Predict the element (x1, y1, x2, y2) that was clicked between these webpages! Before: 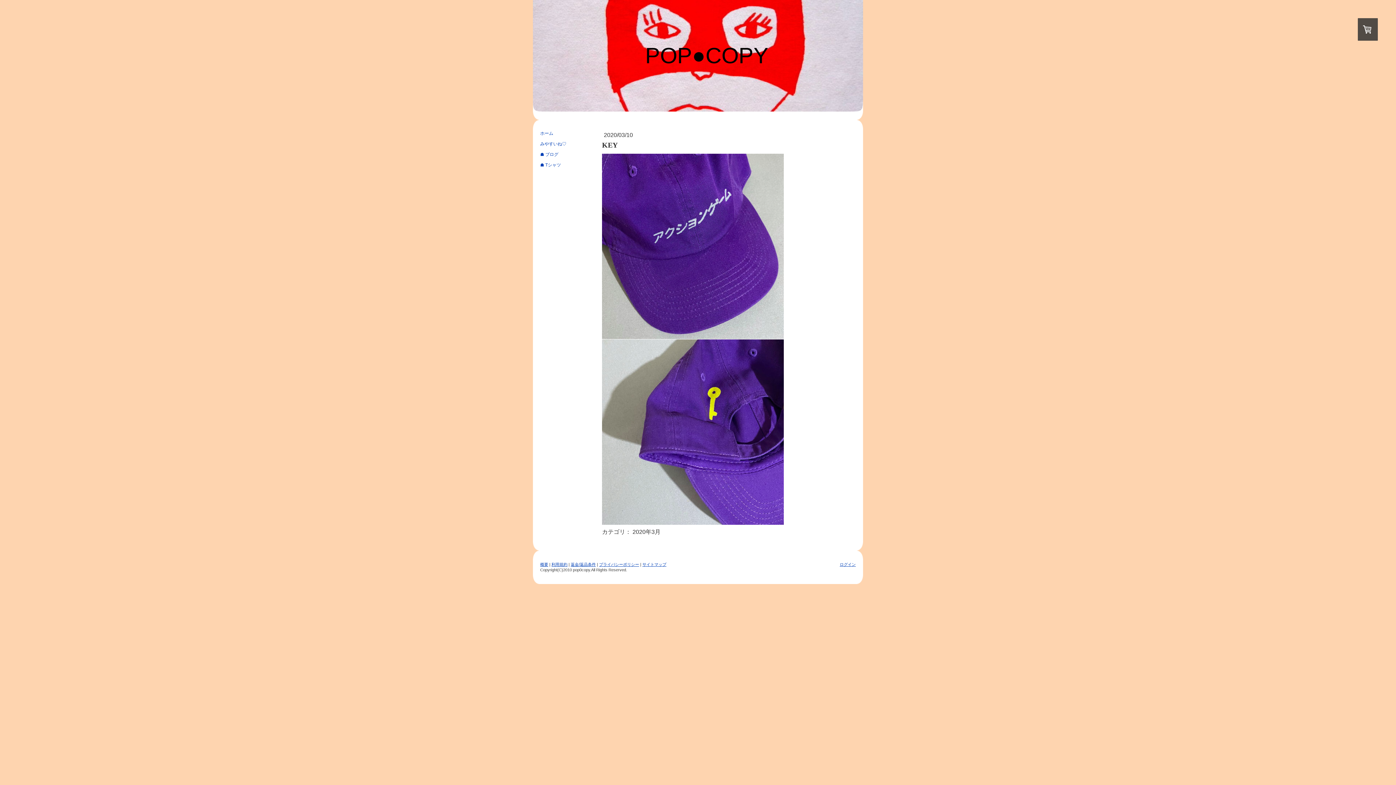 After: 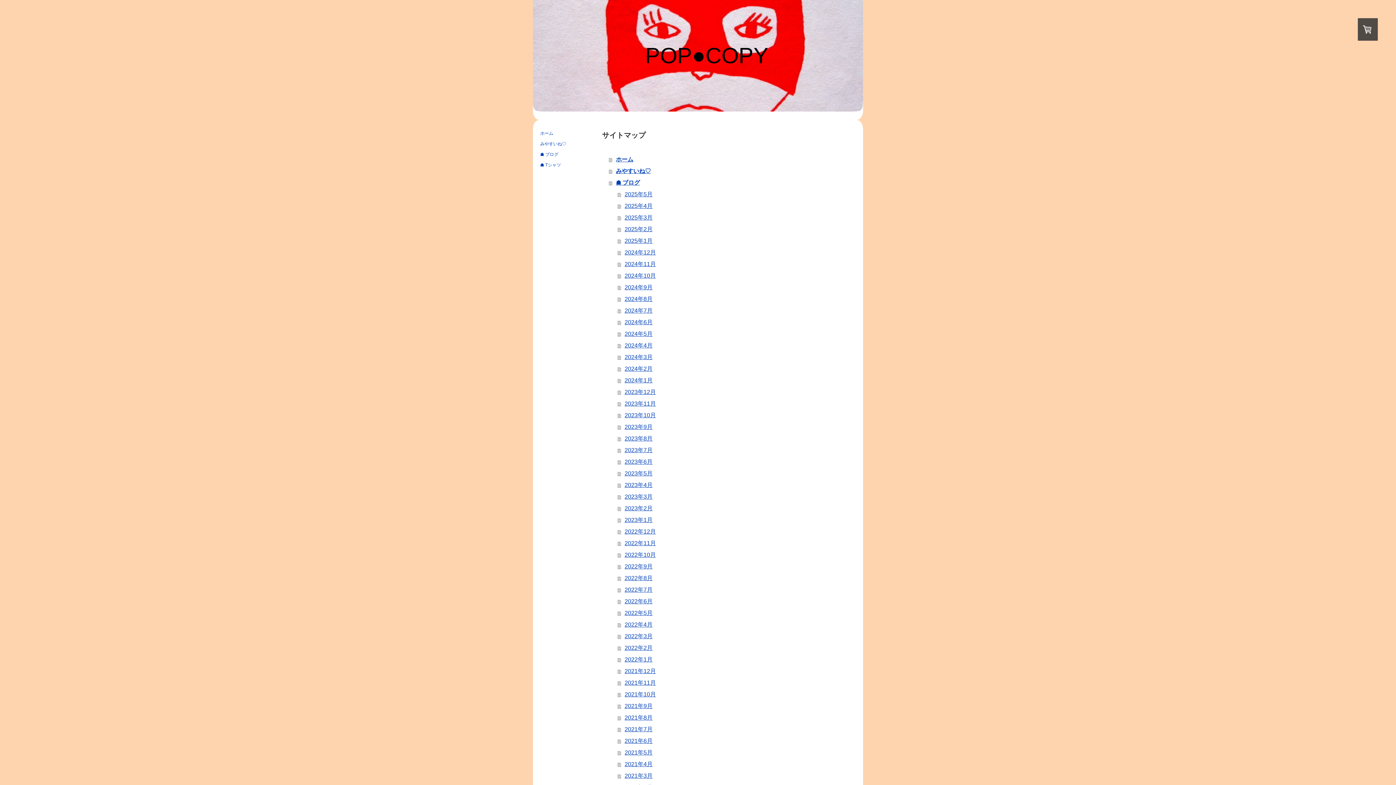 Action: label: サイトマップ bbox: (642, 562, 666, 566)